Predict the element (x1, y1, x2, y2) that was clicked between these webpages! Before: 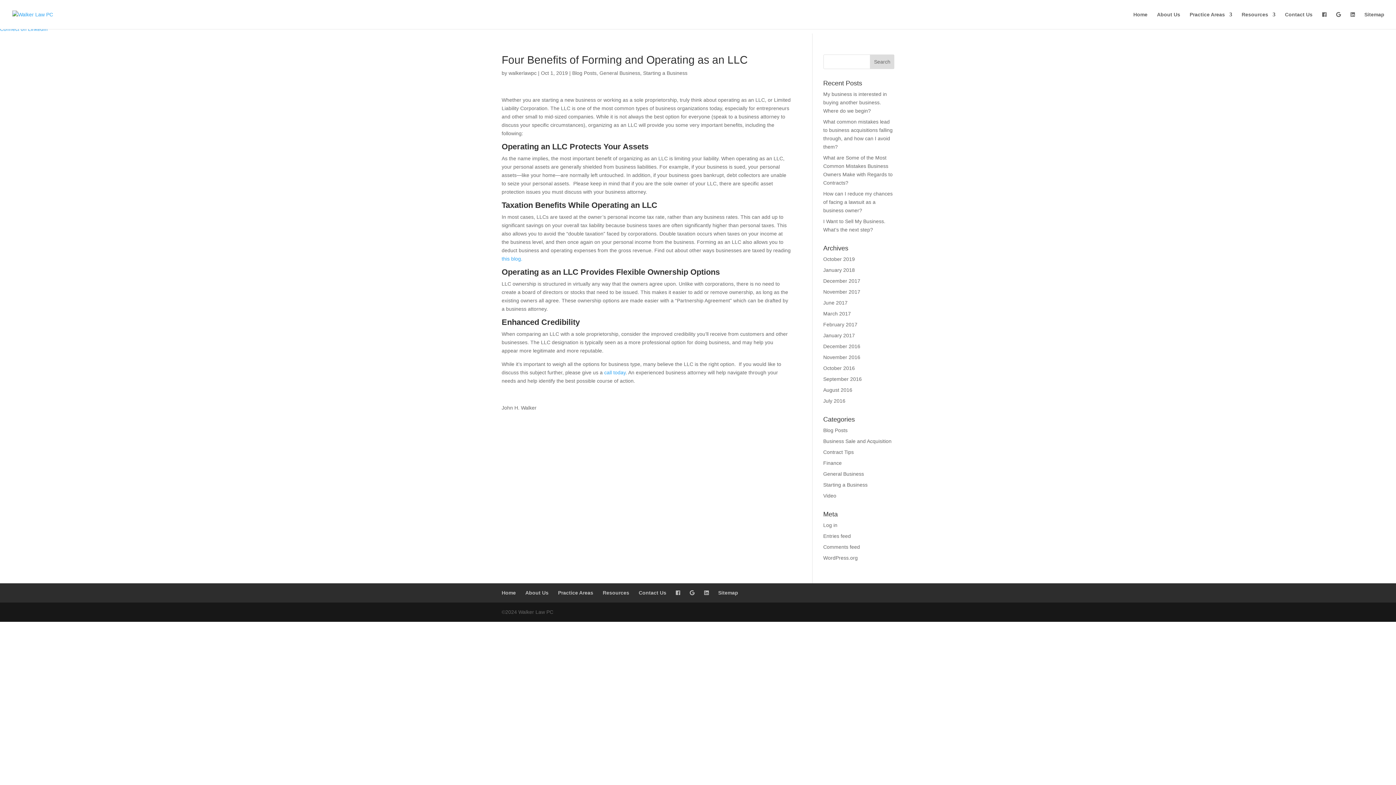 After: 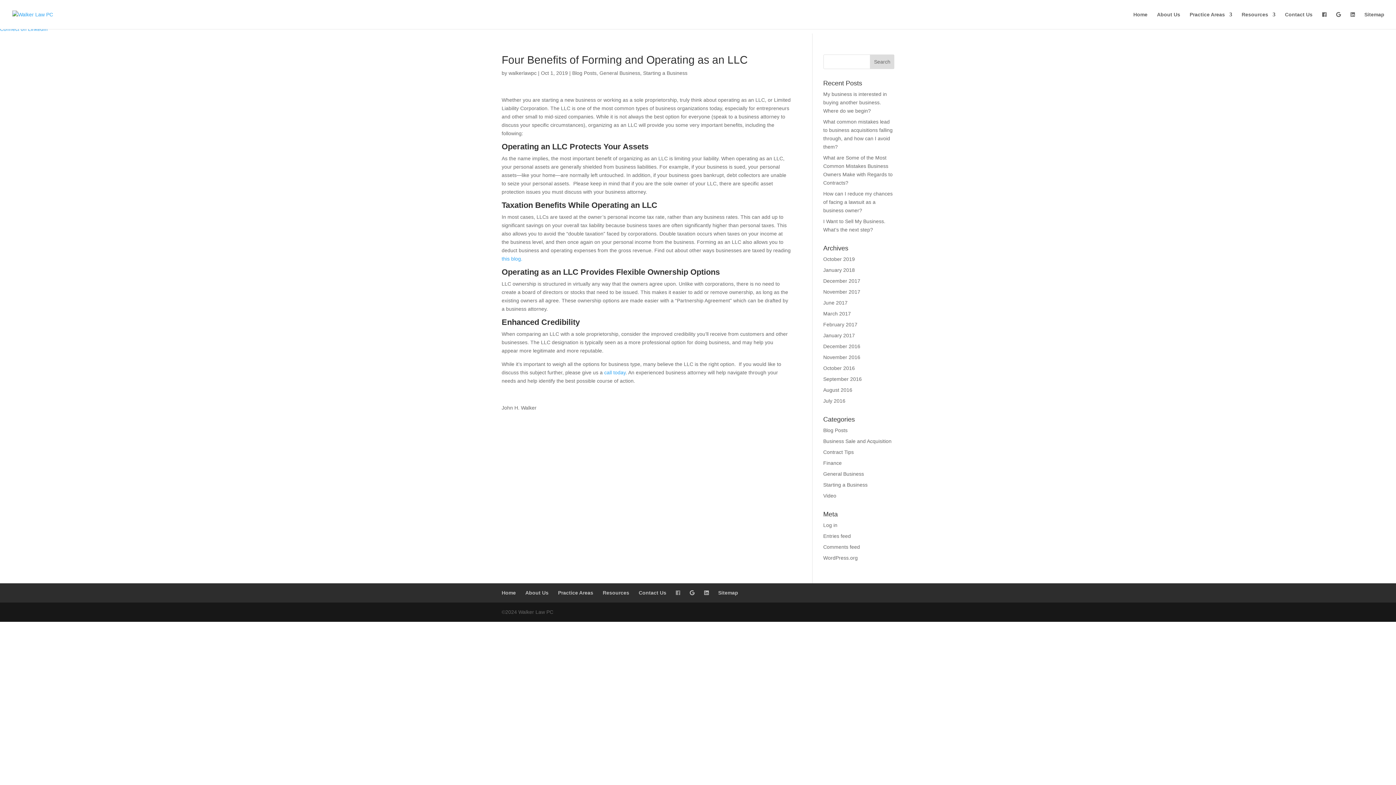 Action: bbox: (676, 590, 680, 596)